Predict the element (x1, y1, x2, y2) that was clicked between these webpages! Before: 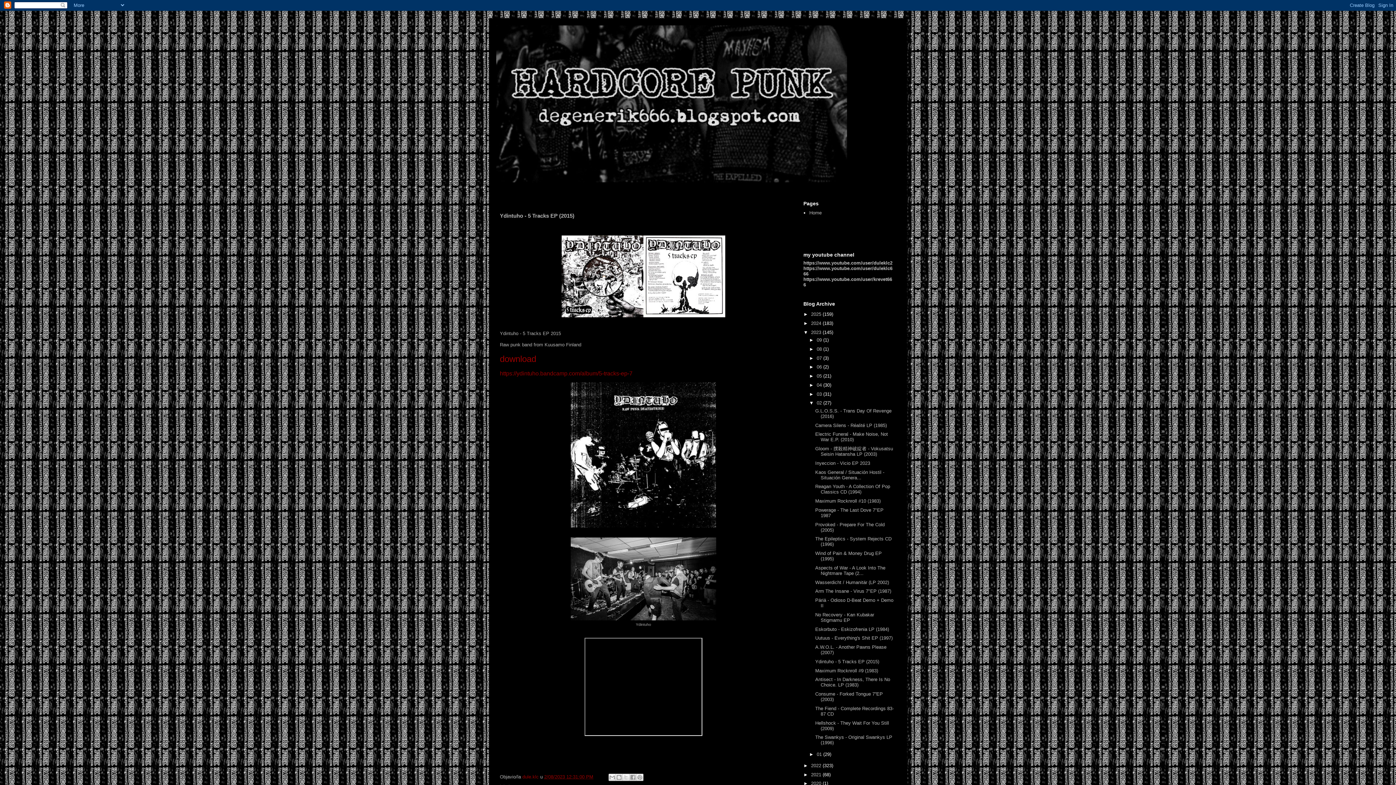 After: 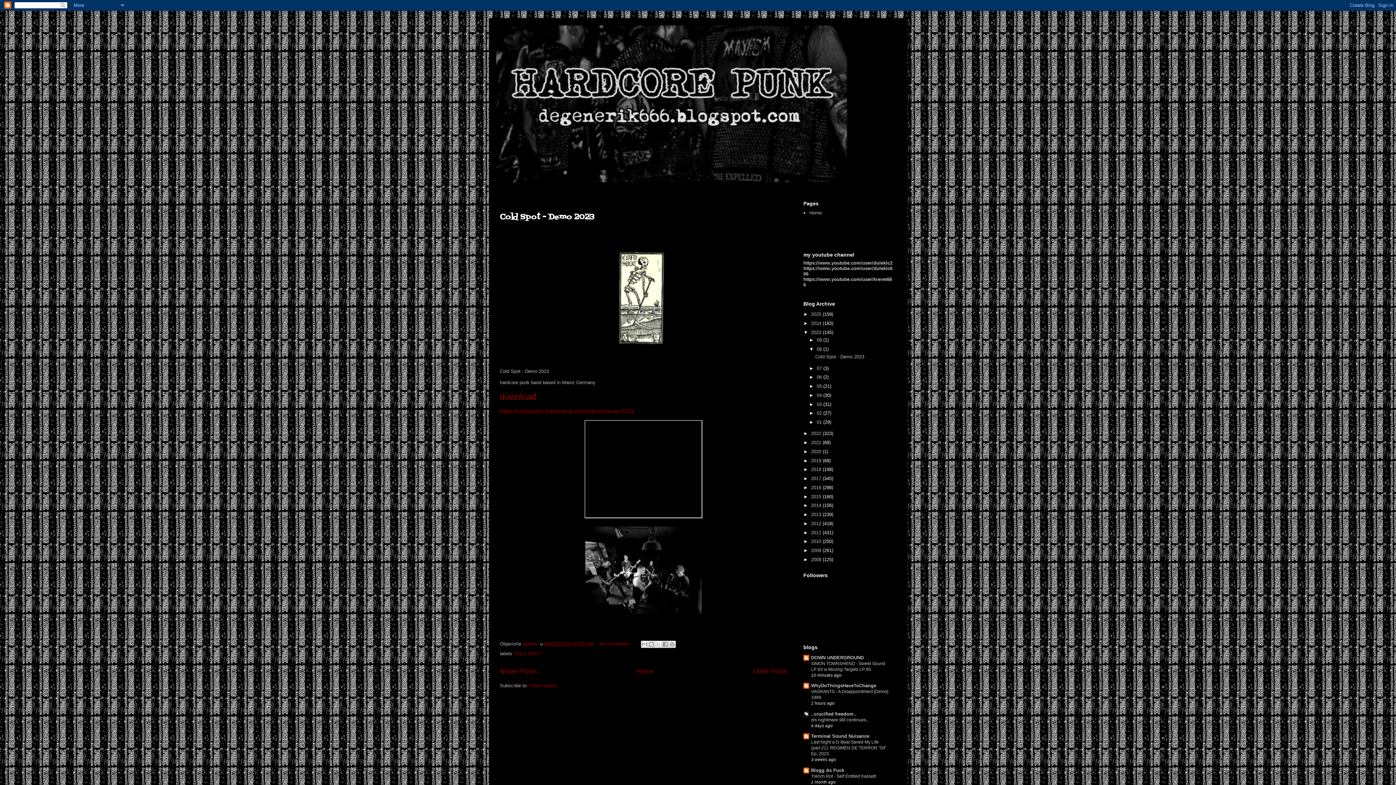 Action: label: 08  bbox: (816, 346, 823, 351)